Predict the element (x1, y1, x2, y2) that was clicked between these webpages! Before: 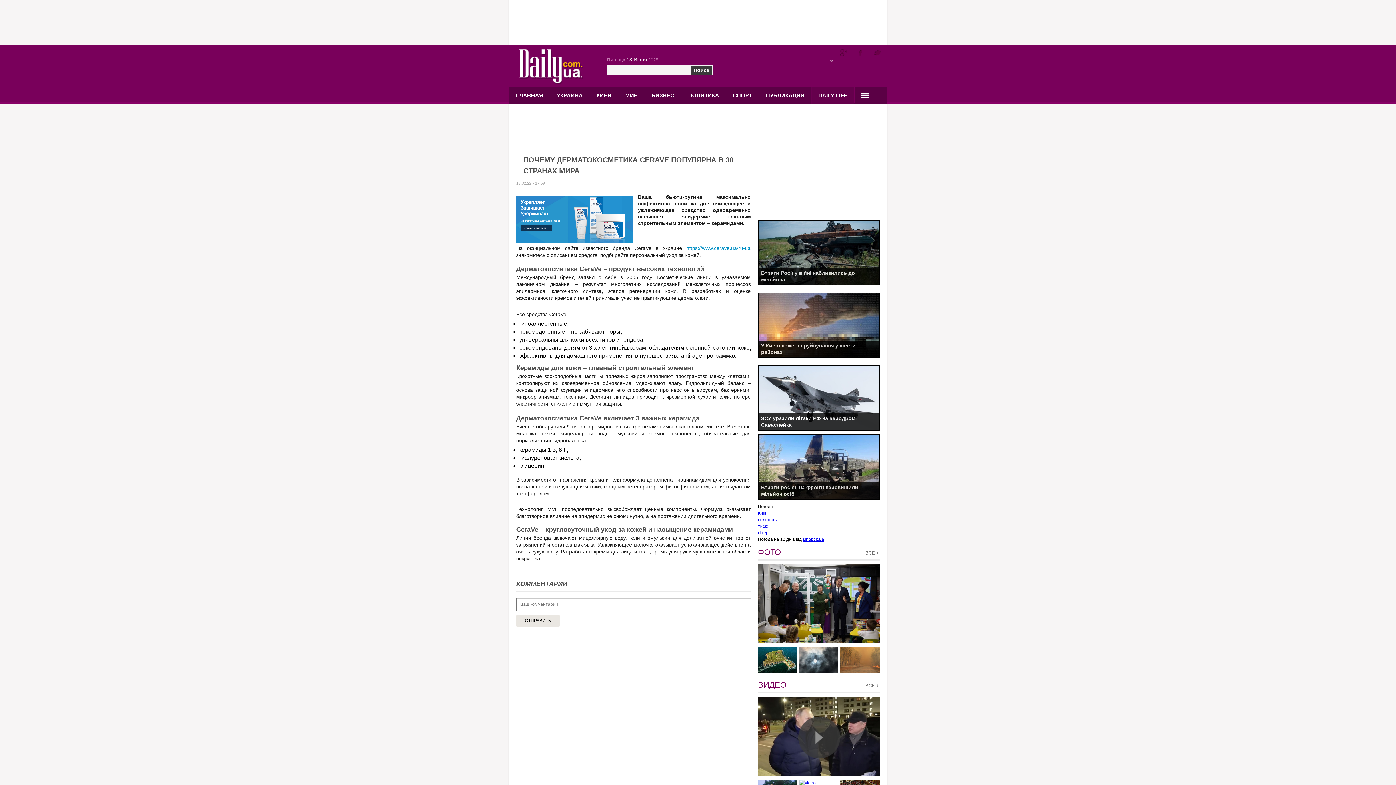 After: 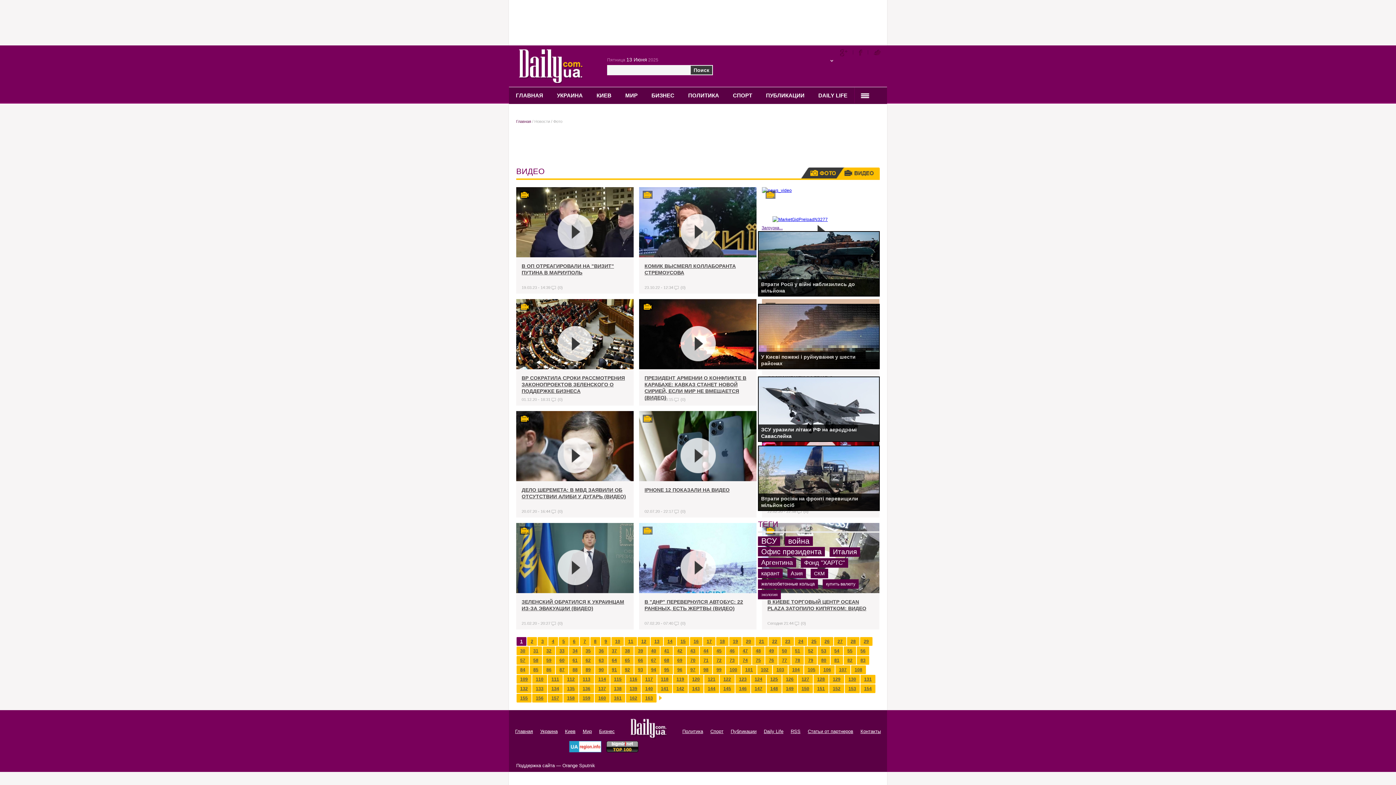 Action: label: ВСЕ bbox: (864, 682, 880, 690)